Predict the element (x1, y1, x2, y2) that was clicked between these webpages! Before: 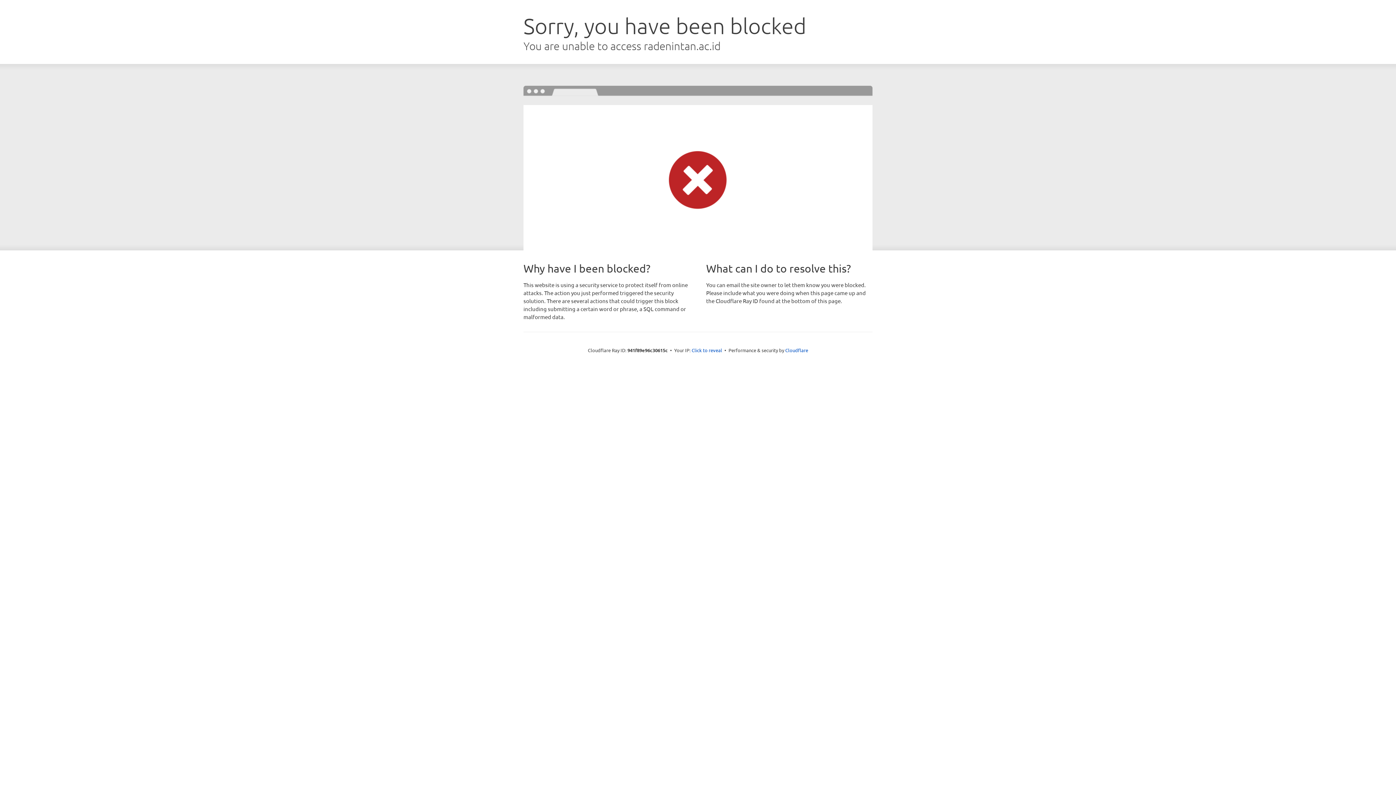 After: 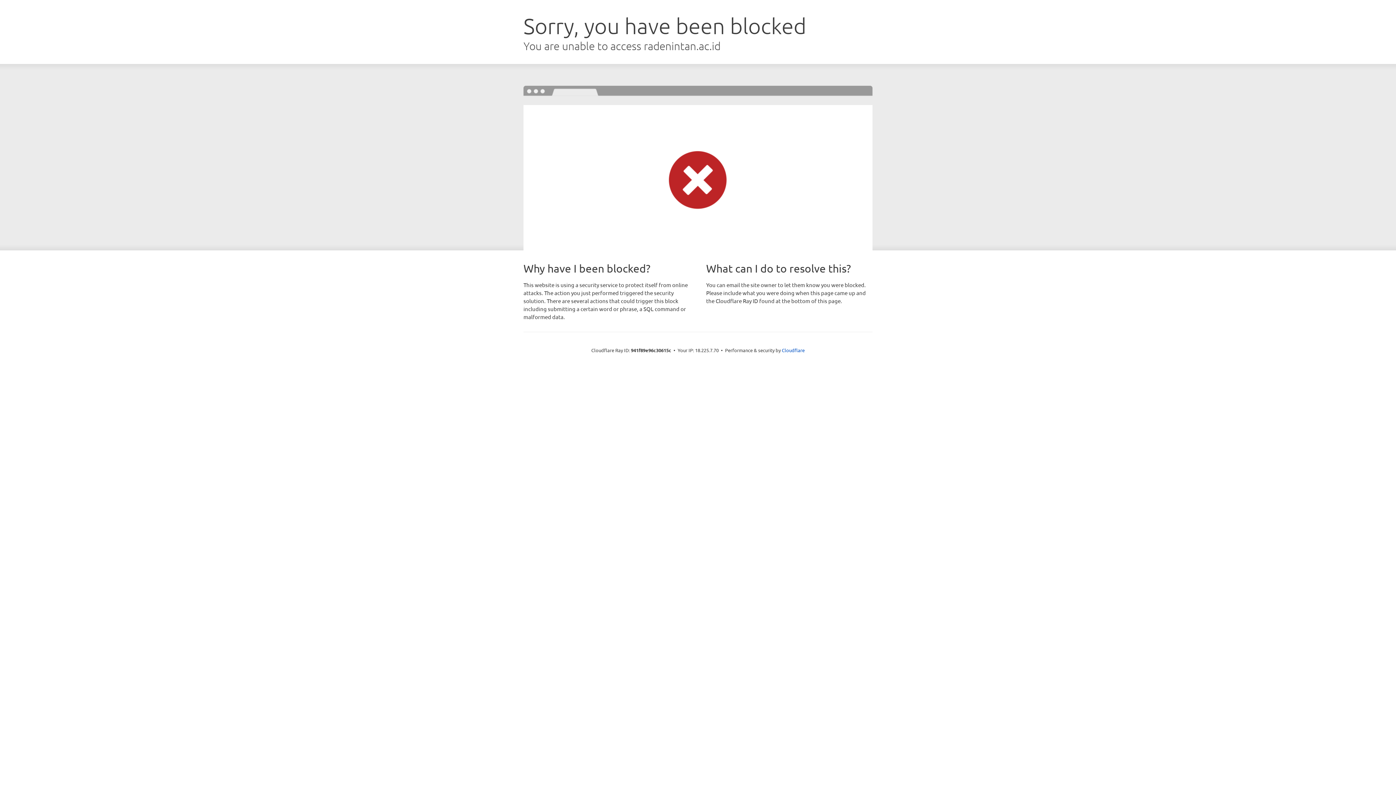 Action: bbox: (691, 346, 722, 353) label: Click to reveal